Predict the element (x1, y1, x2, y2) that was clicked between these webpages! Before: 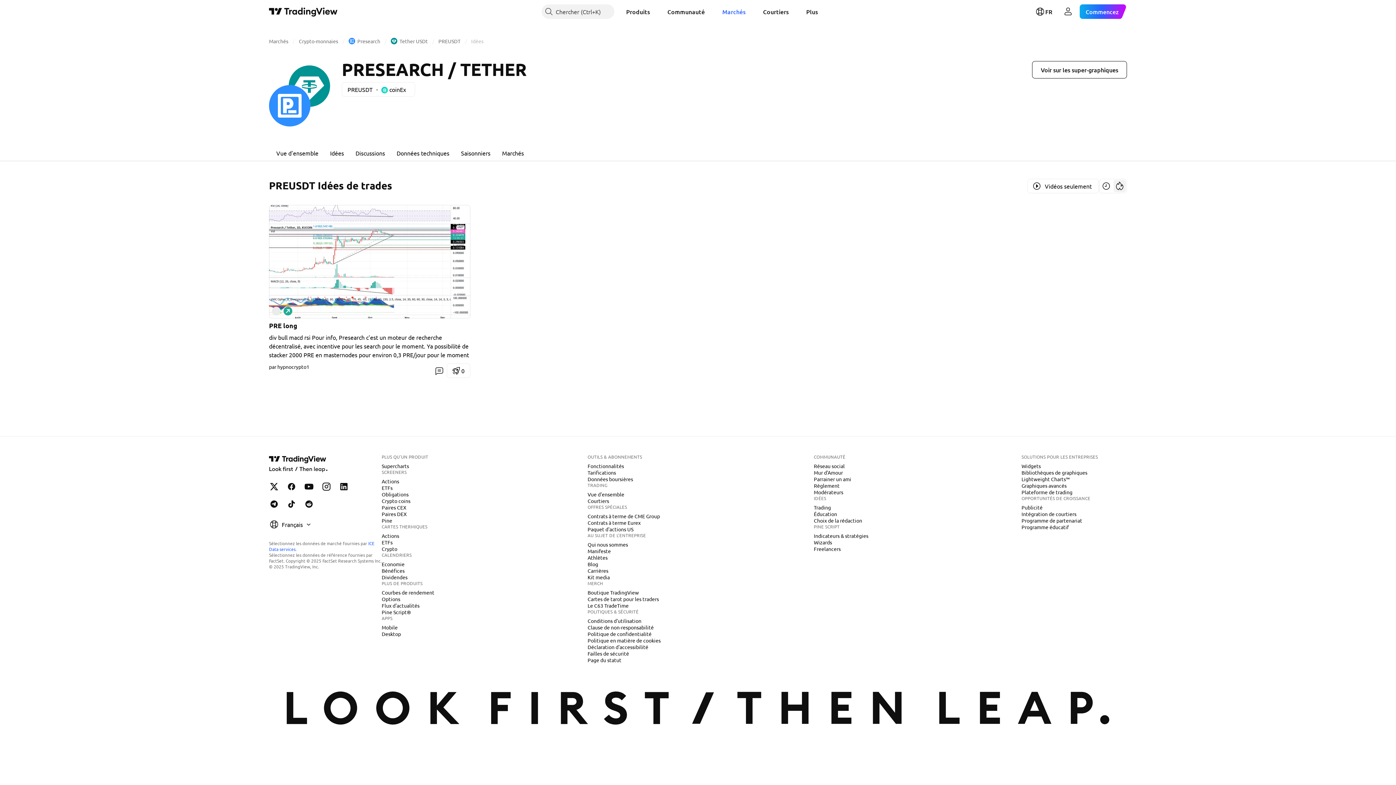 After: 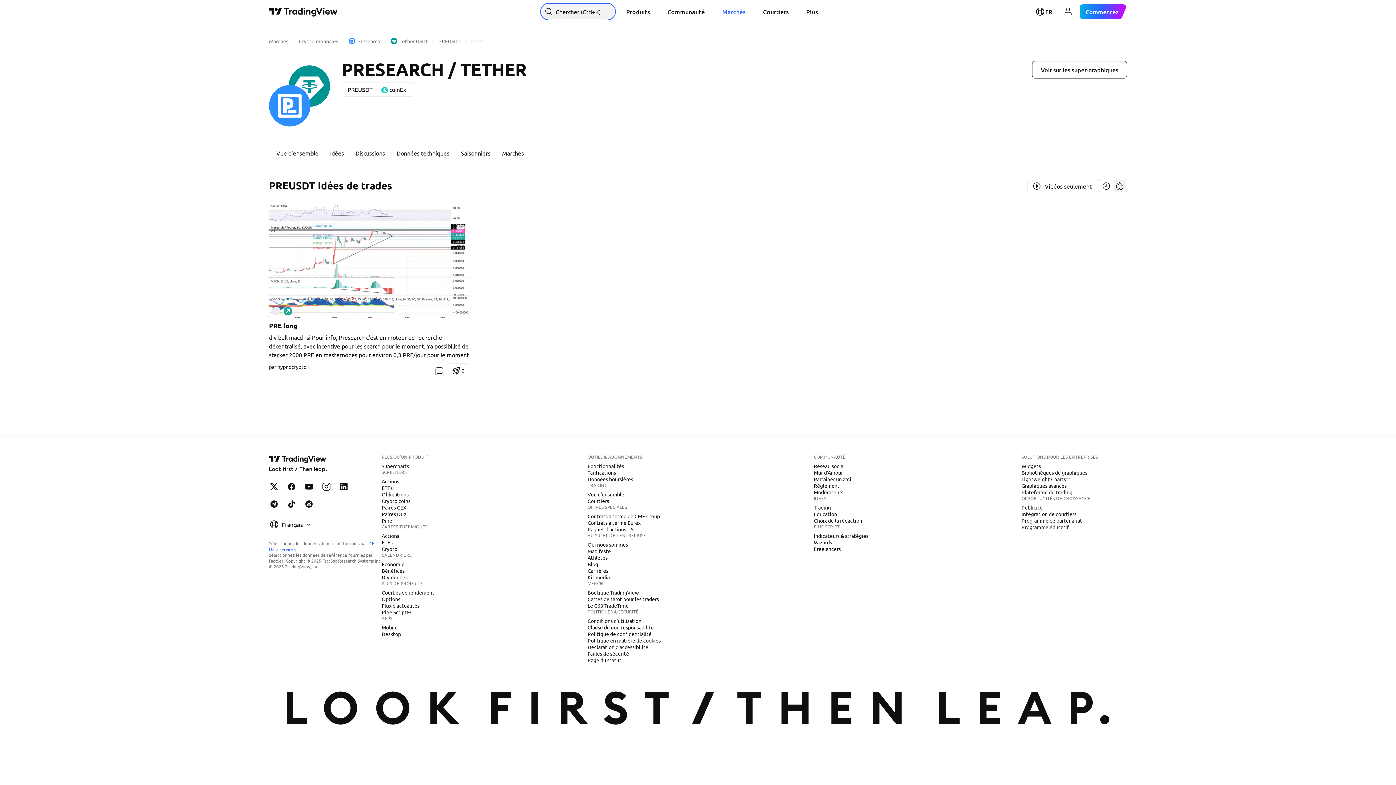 Action: bbox: (541, 4, 614, 18) label: Chercher